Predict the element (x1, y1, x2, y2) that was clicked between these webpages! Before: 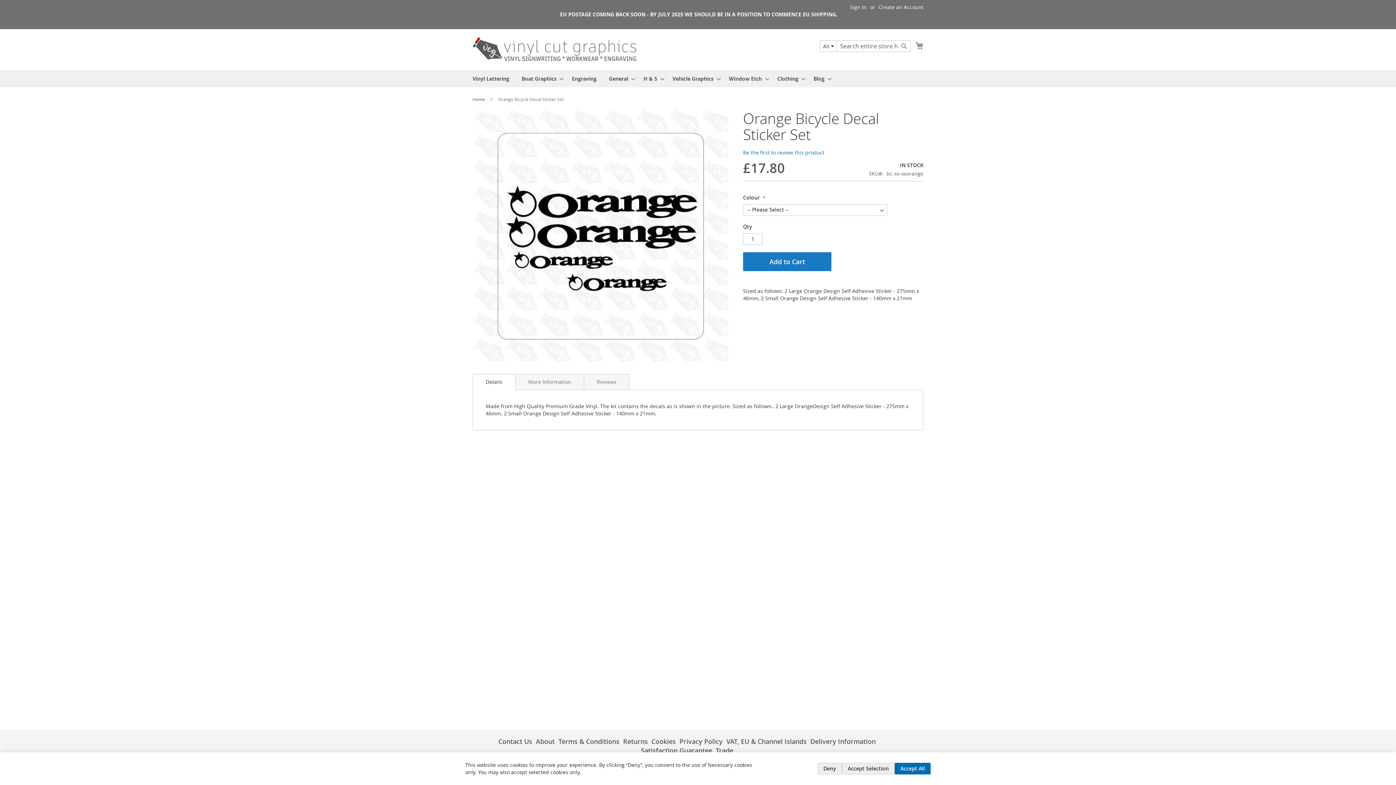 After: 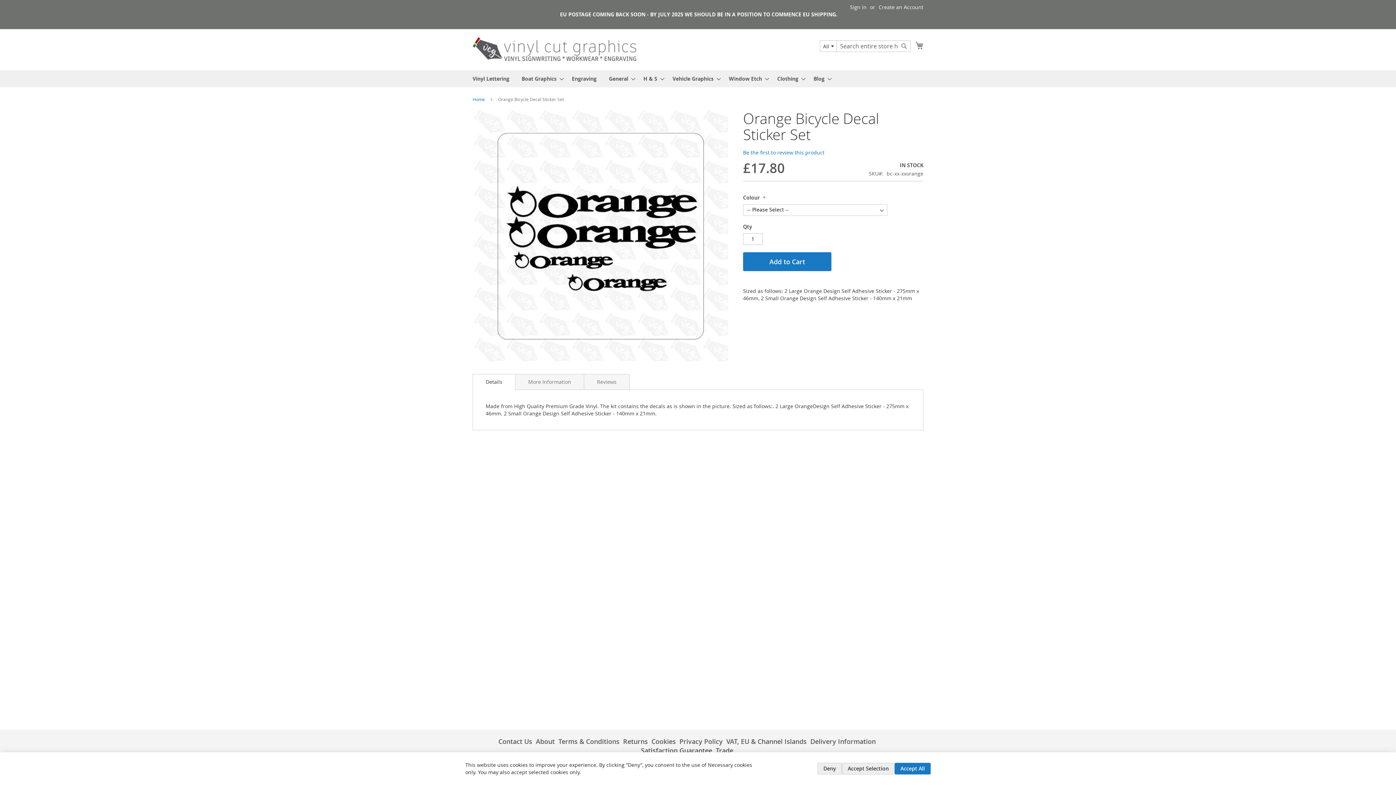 Action: label: Details bbox: (472, 374, 515, 390)